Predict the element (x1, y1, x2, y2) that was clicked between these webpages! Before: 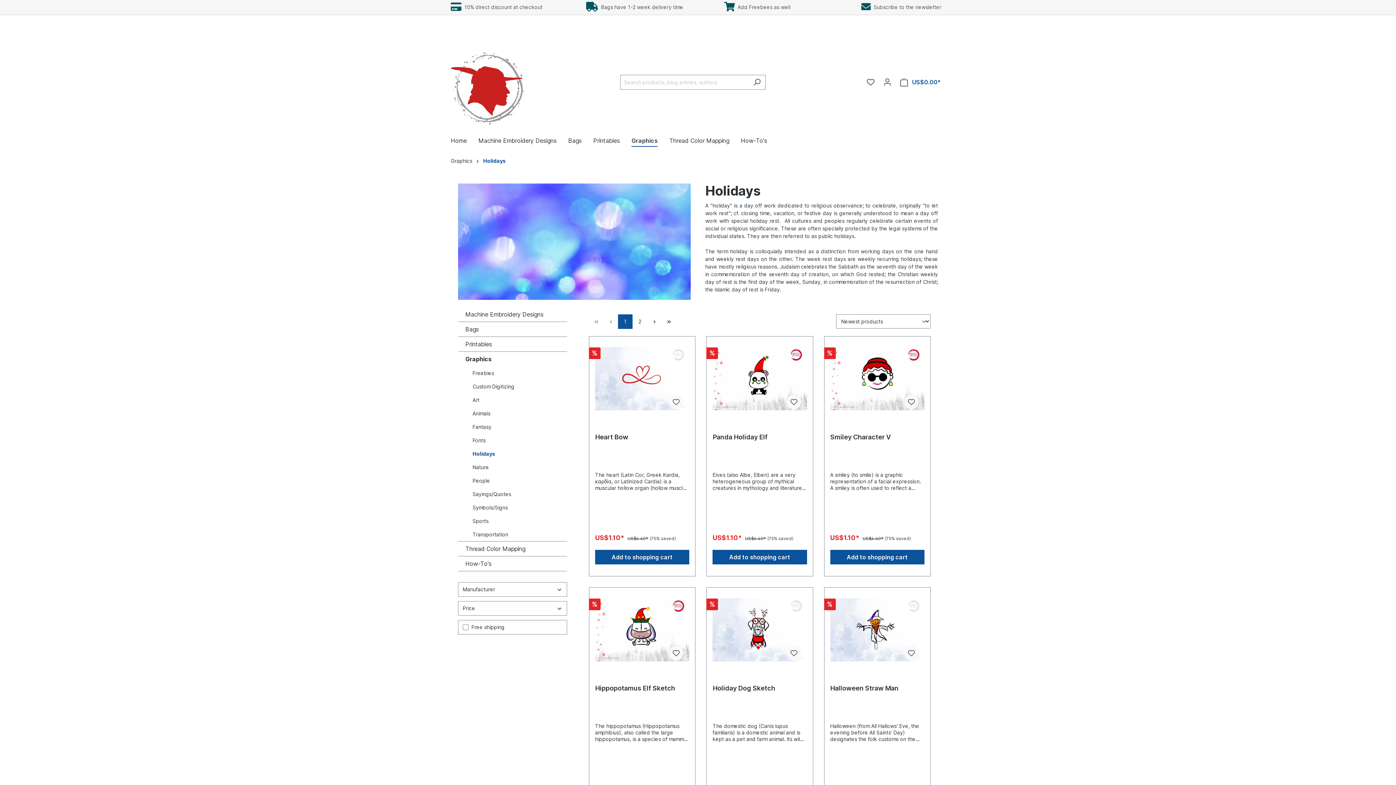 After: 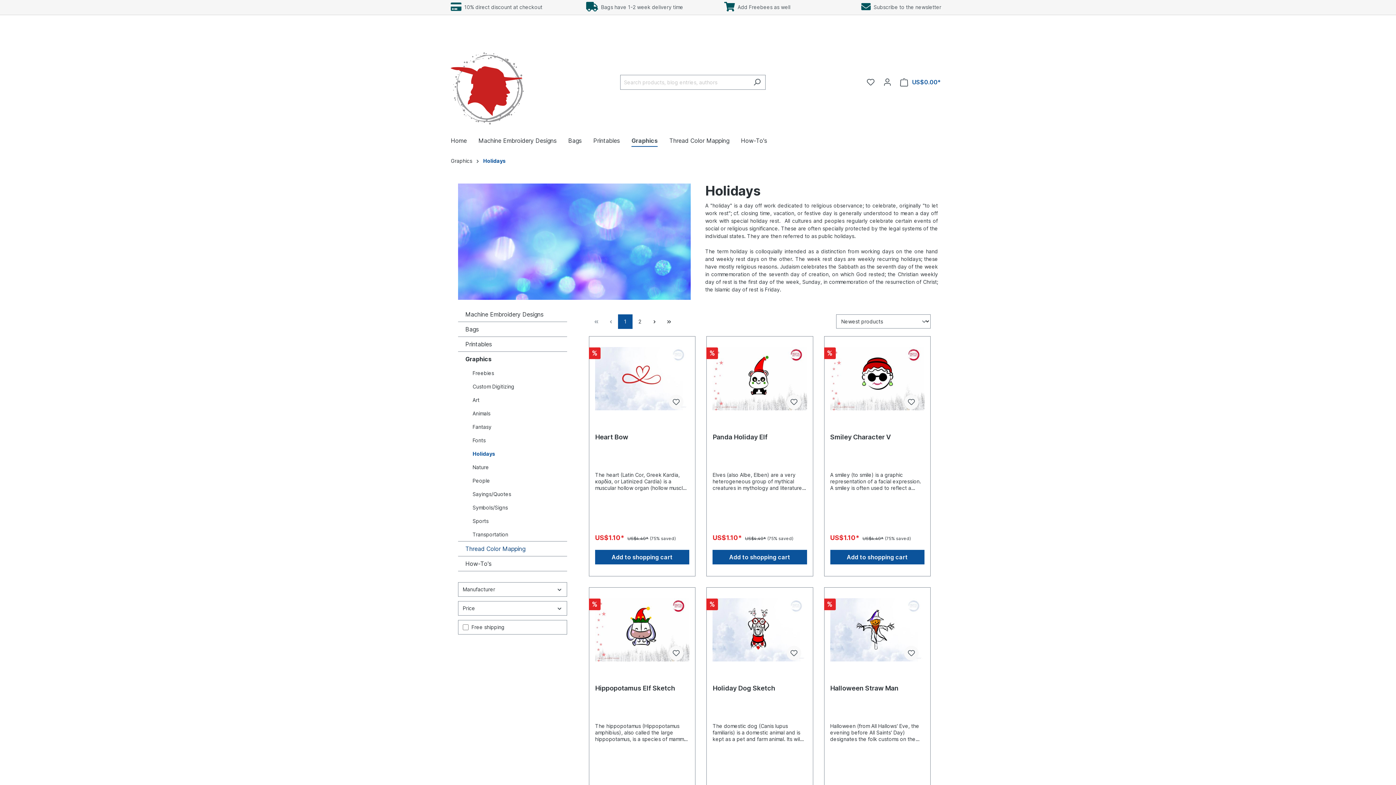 Action: label: Thread Color Mapping bbox: (458, 541, 567, 556)